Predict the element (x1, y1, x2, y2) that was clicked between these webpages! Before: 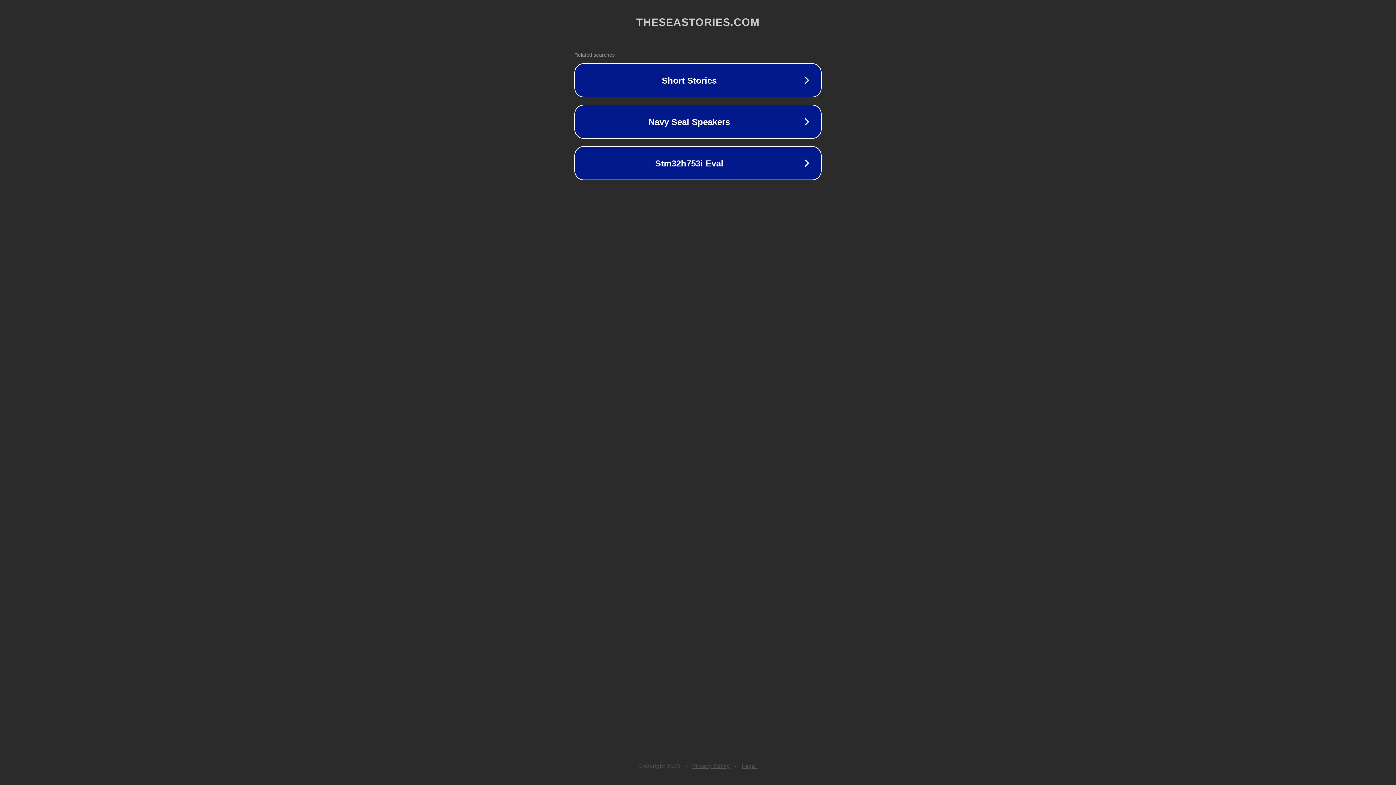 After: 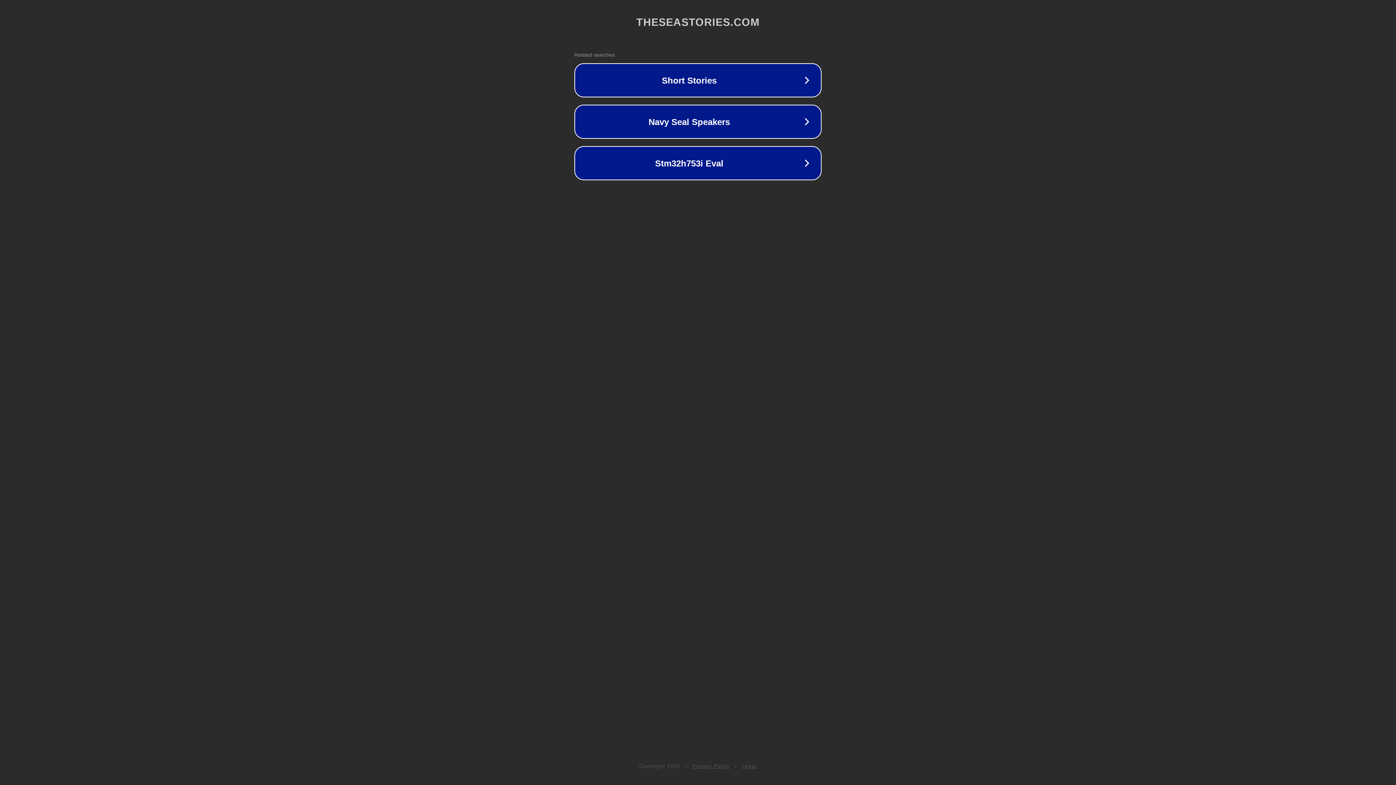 Action: label: Privacy Policy bbox: (692, 763, 730, 769)